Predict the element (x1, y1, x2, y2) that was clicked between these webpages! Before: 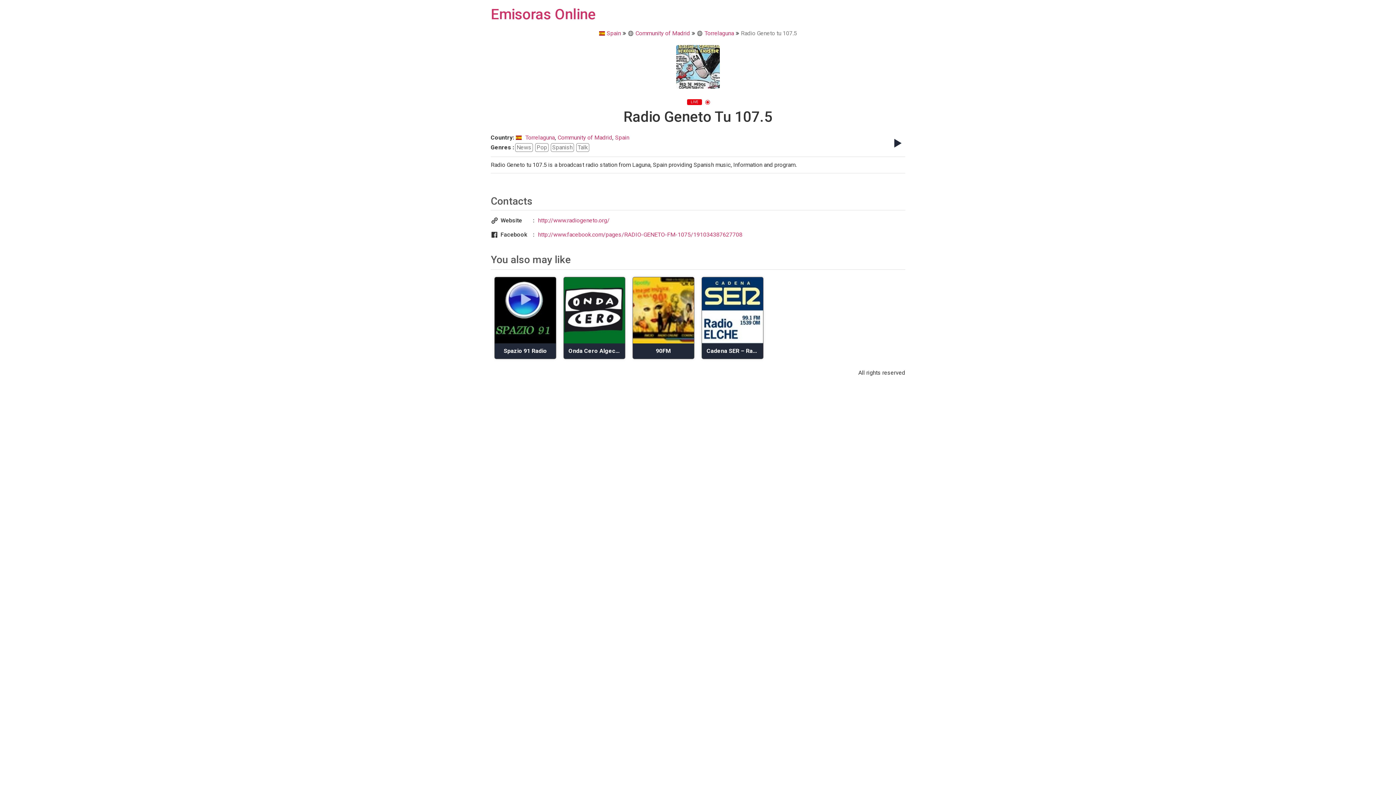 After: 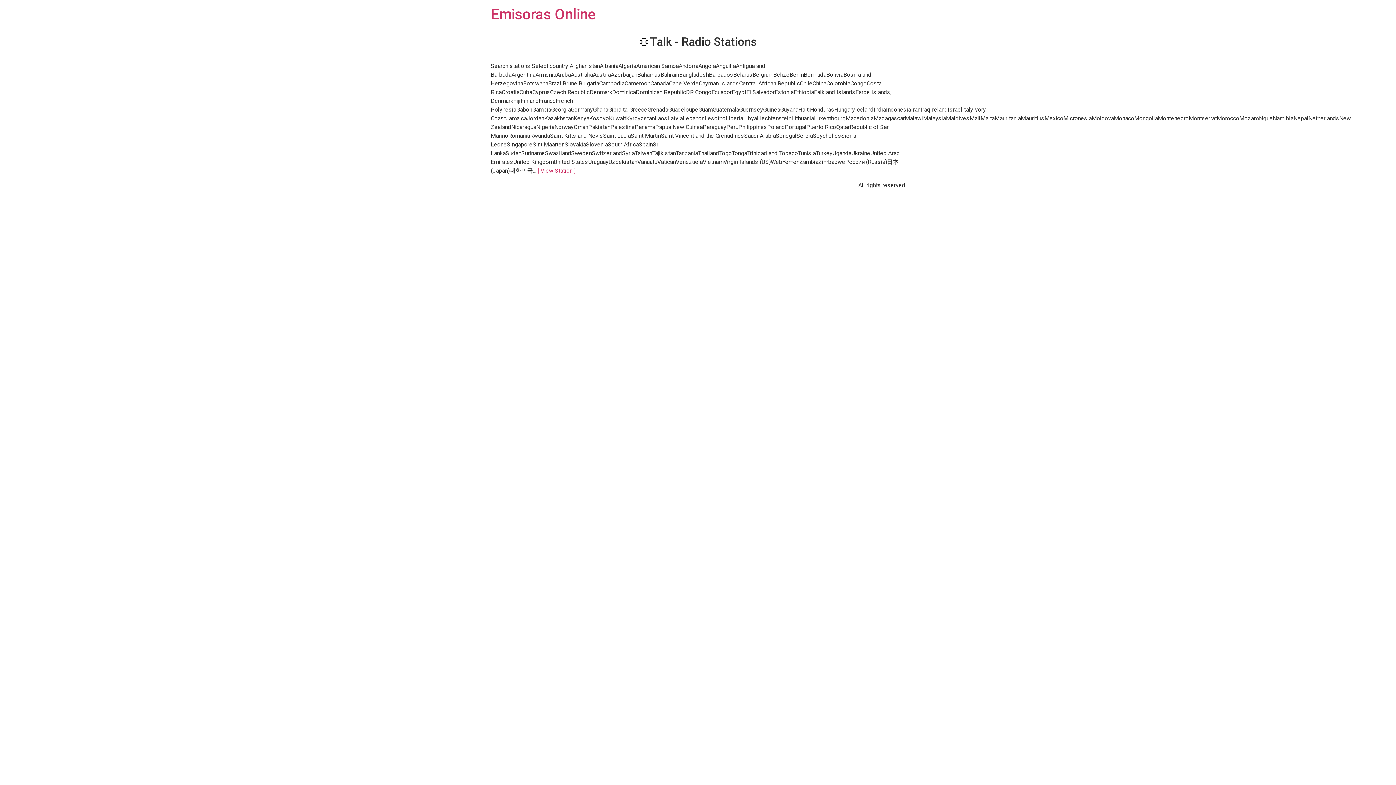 Action: label: Talk bbox: (576, 143, 589, 152)